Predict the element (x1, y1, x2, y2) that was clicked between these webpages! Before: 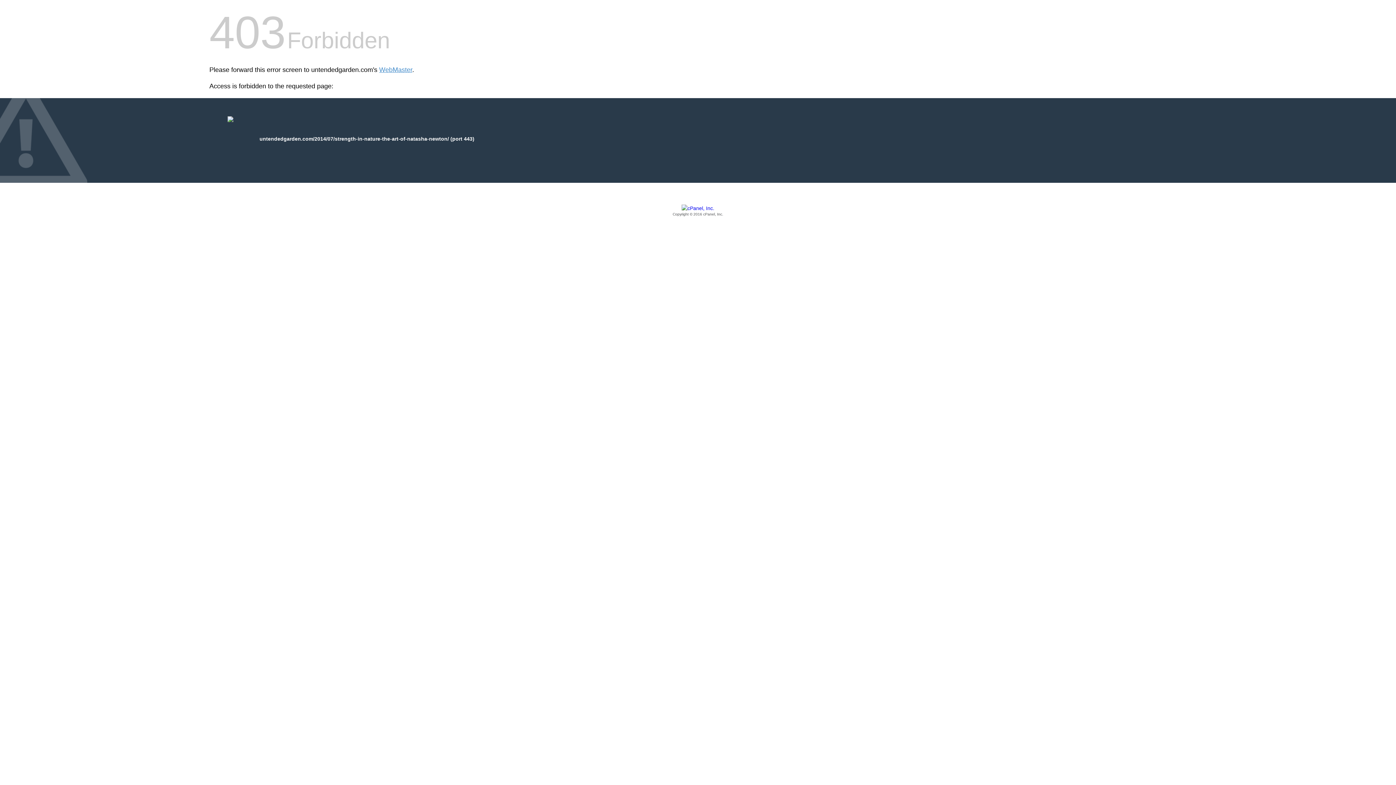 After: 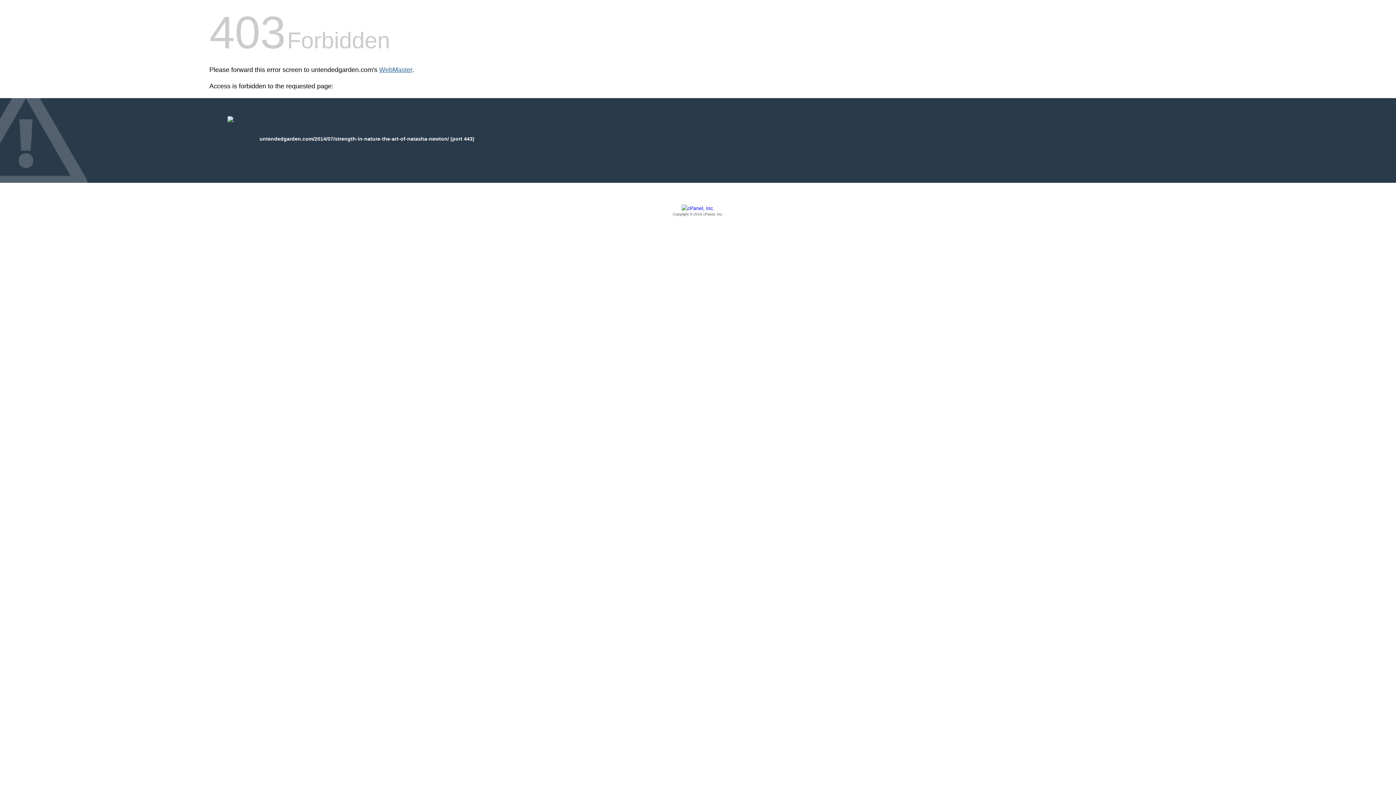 Action: bbox: (379, 66, 412, 73) label: WebMaster